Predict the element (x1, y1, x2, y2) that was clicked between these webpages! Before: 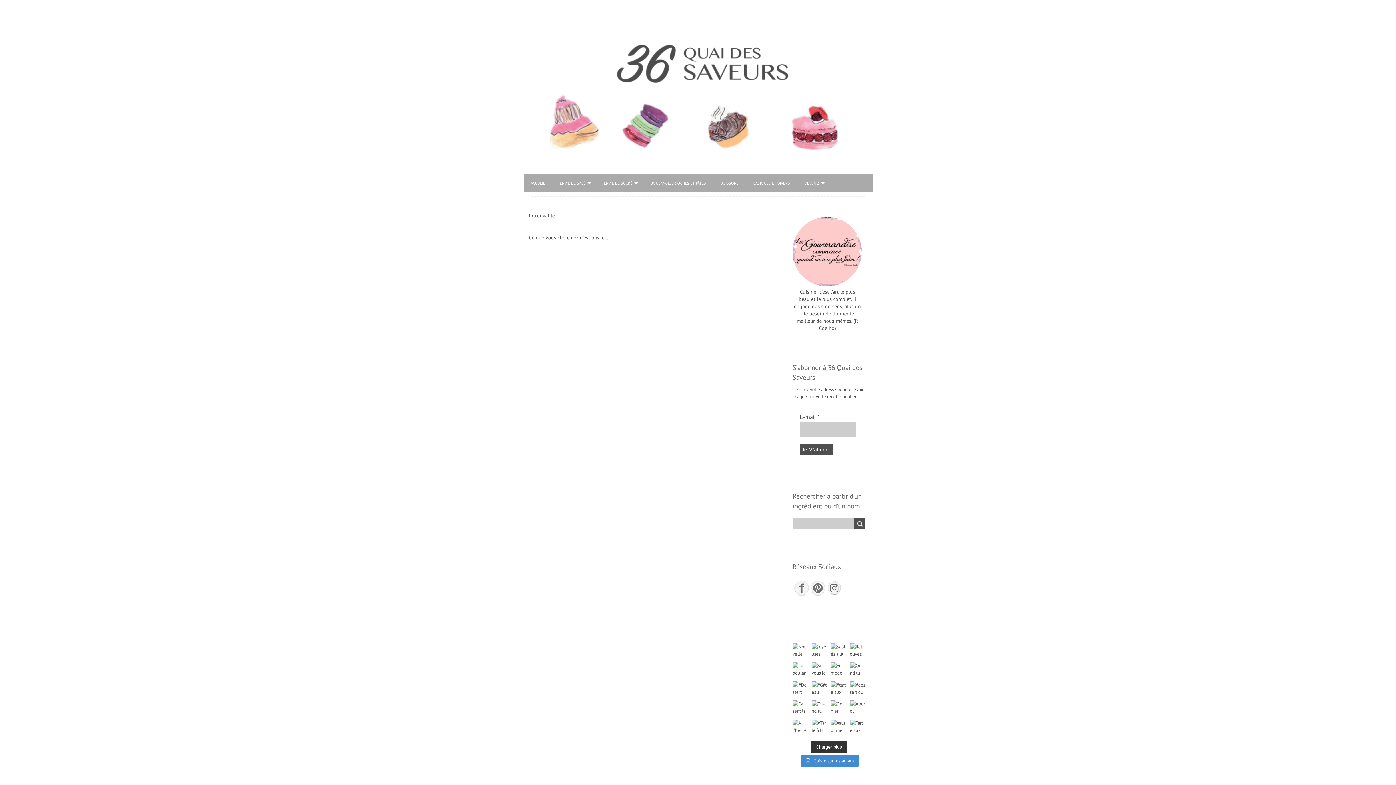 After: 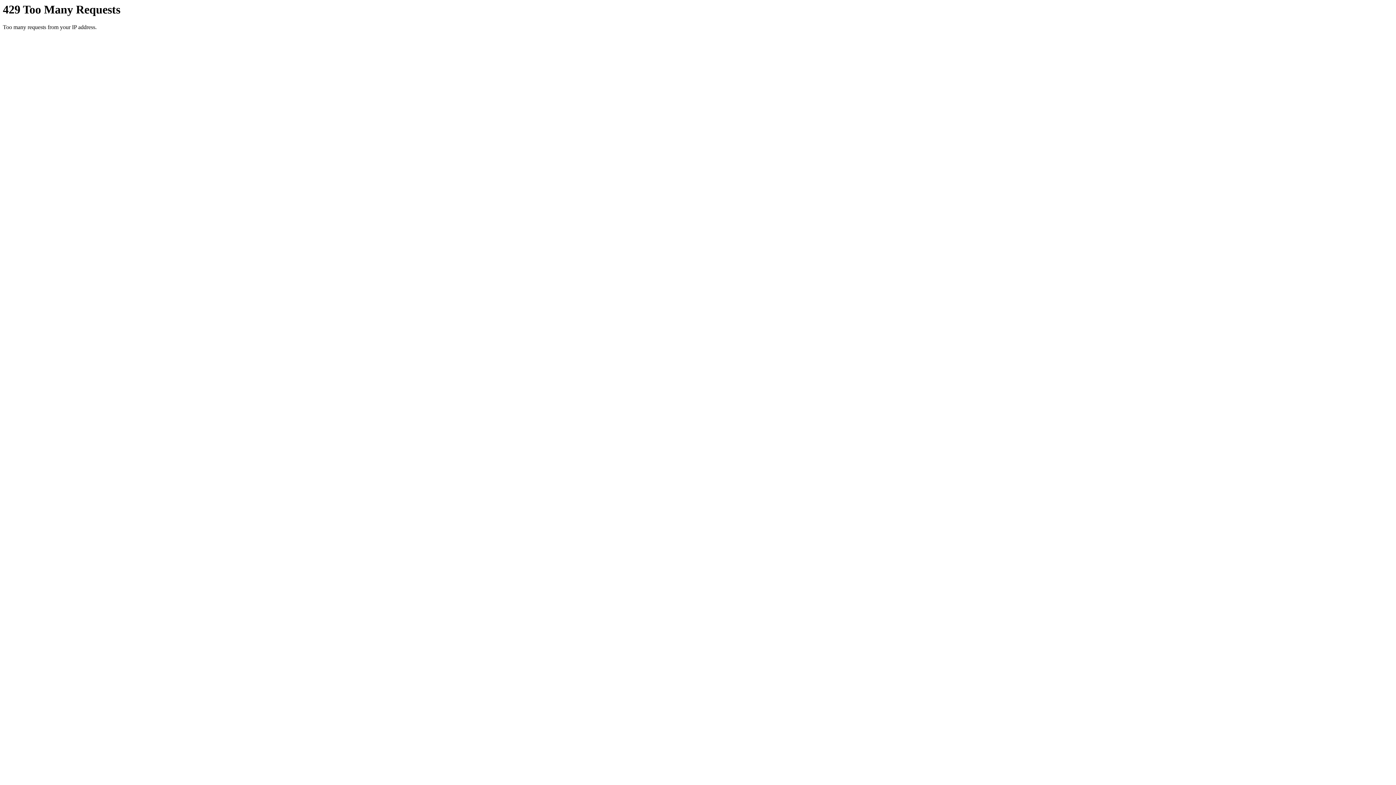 Action: label: BOULANGE, BRIOCHES ET PÂTES bbox: (643, 174, 713, 192)